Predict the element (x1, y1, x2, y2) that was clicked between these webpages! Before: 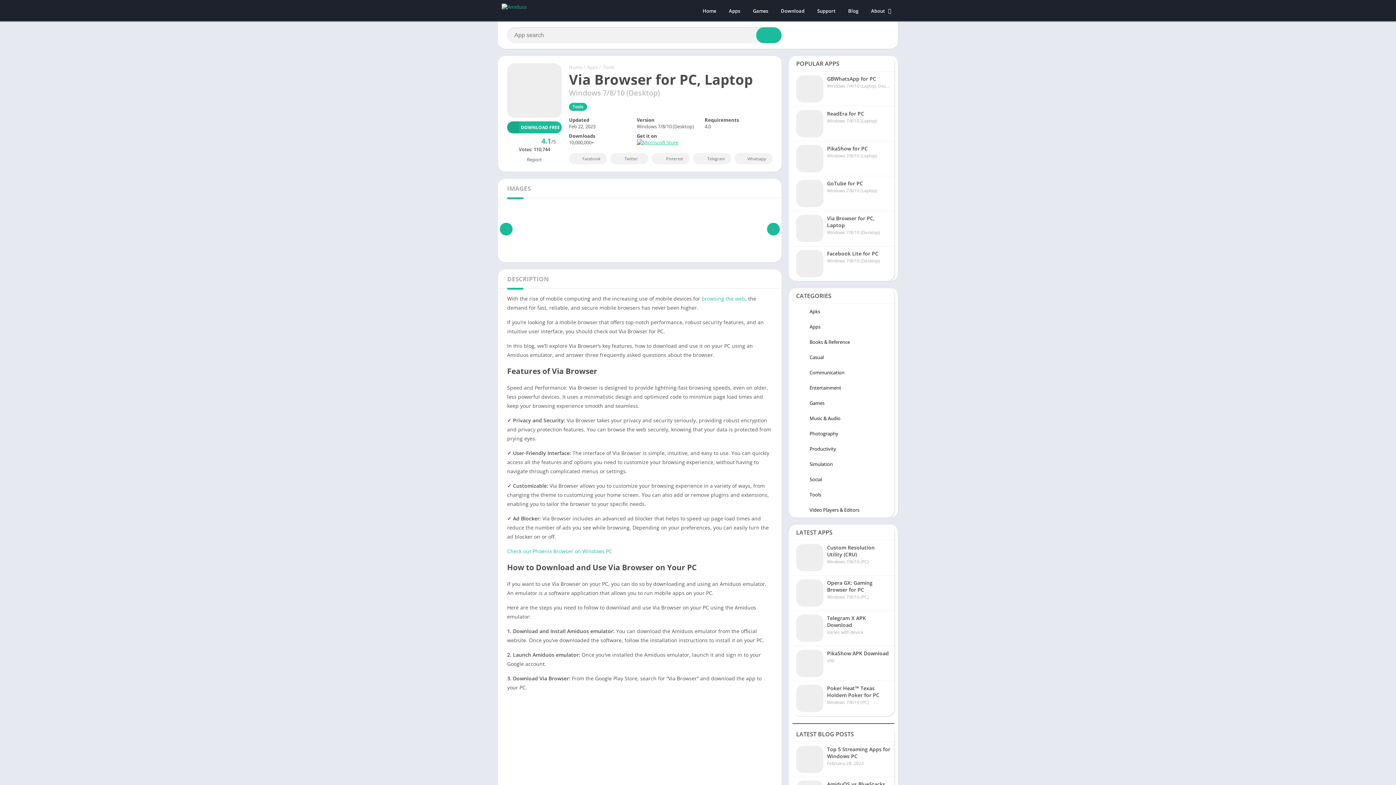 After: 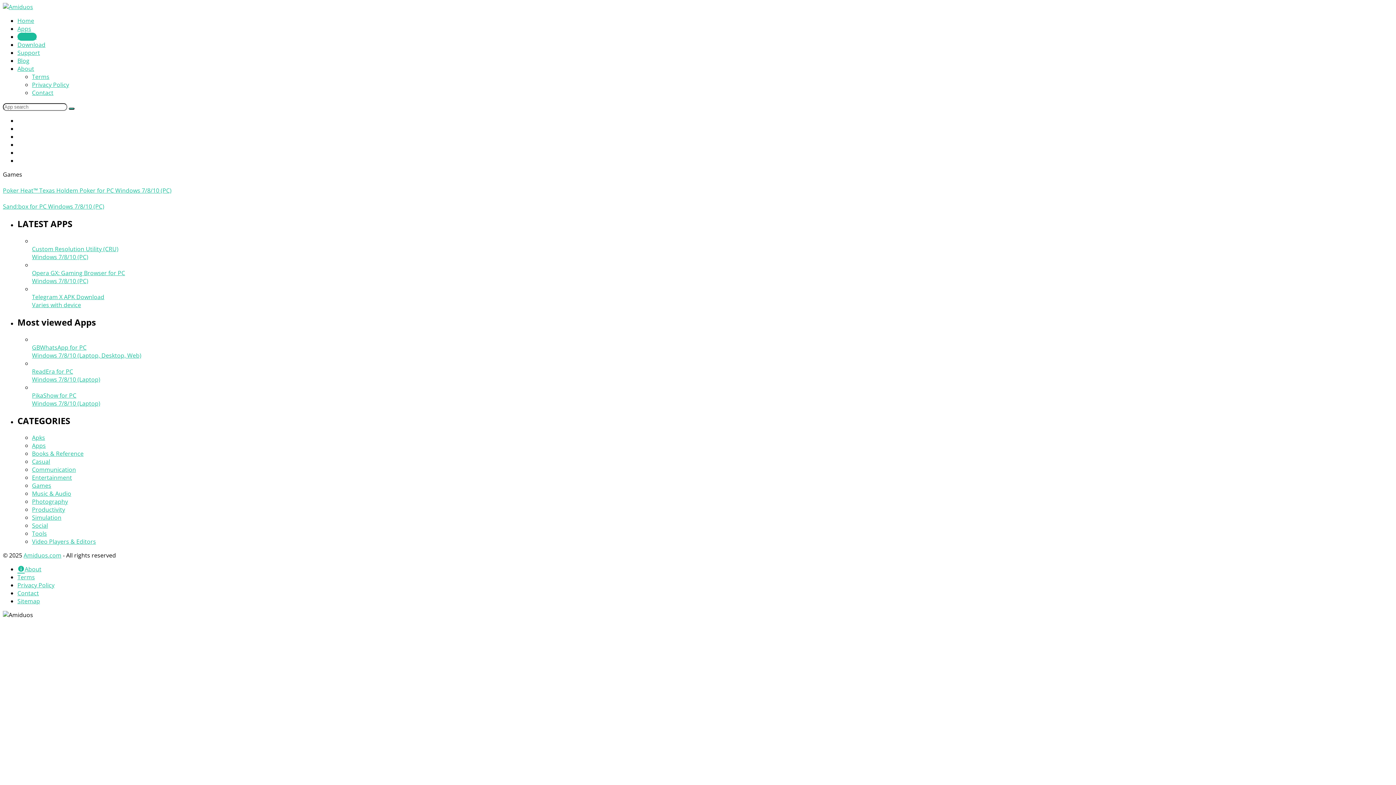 Action: bbox: (792, 395, 894, 410) label: Games